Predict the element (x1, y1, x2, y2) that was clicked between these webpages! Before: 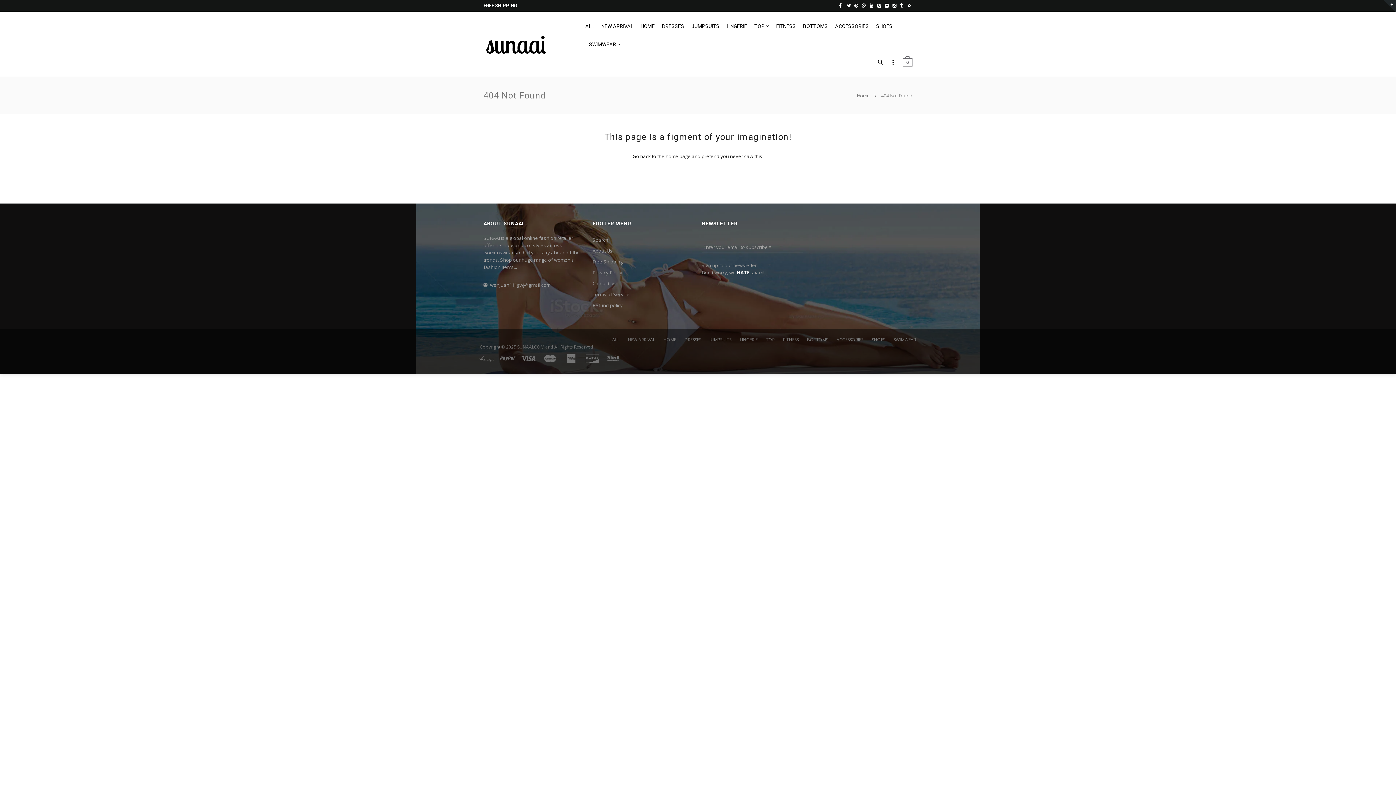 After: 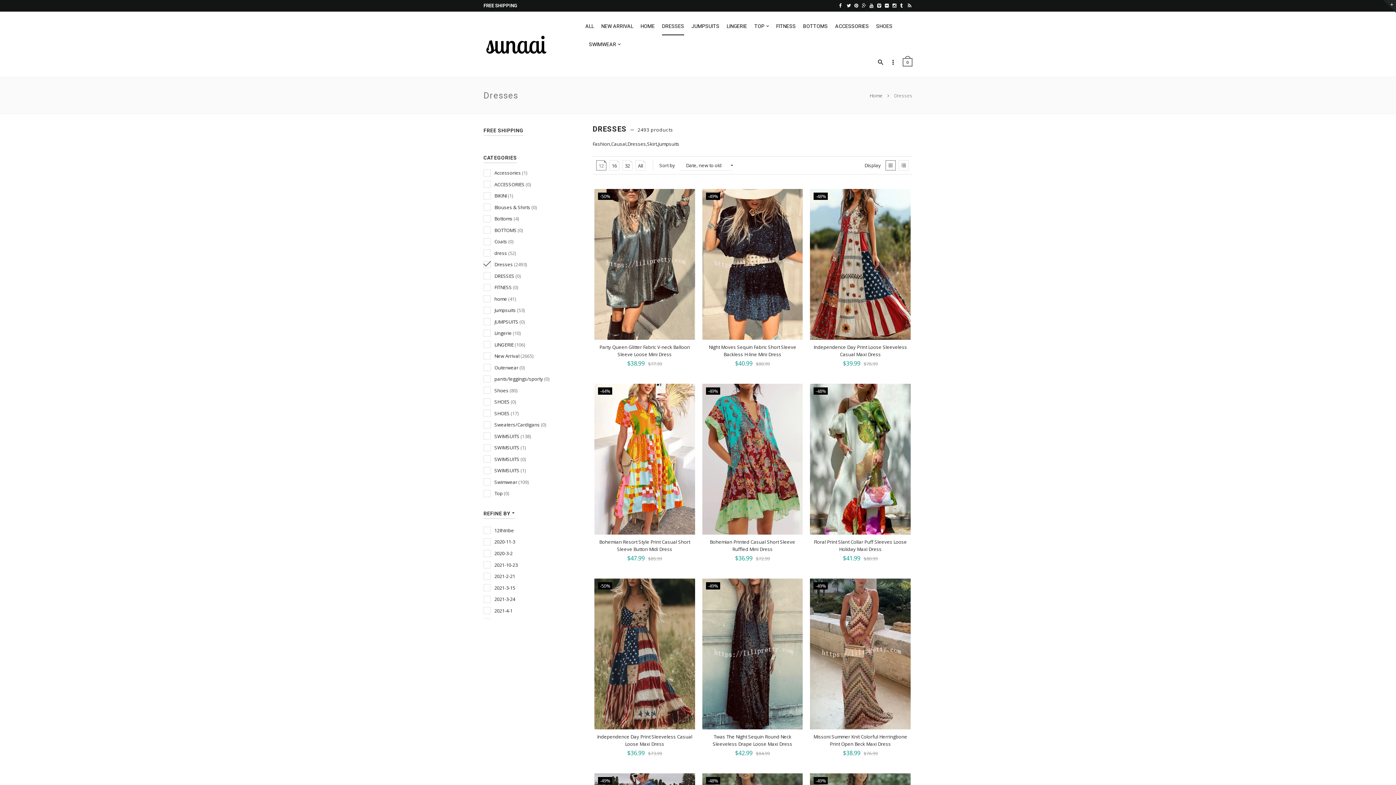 Action: bbox: (662, 17, 684, 35) label: DRESSES